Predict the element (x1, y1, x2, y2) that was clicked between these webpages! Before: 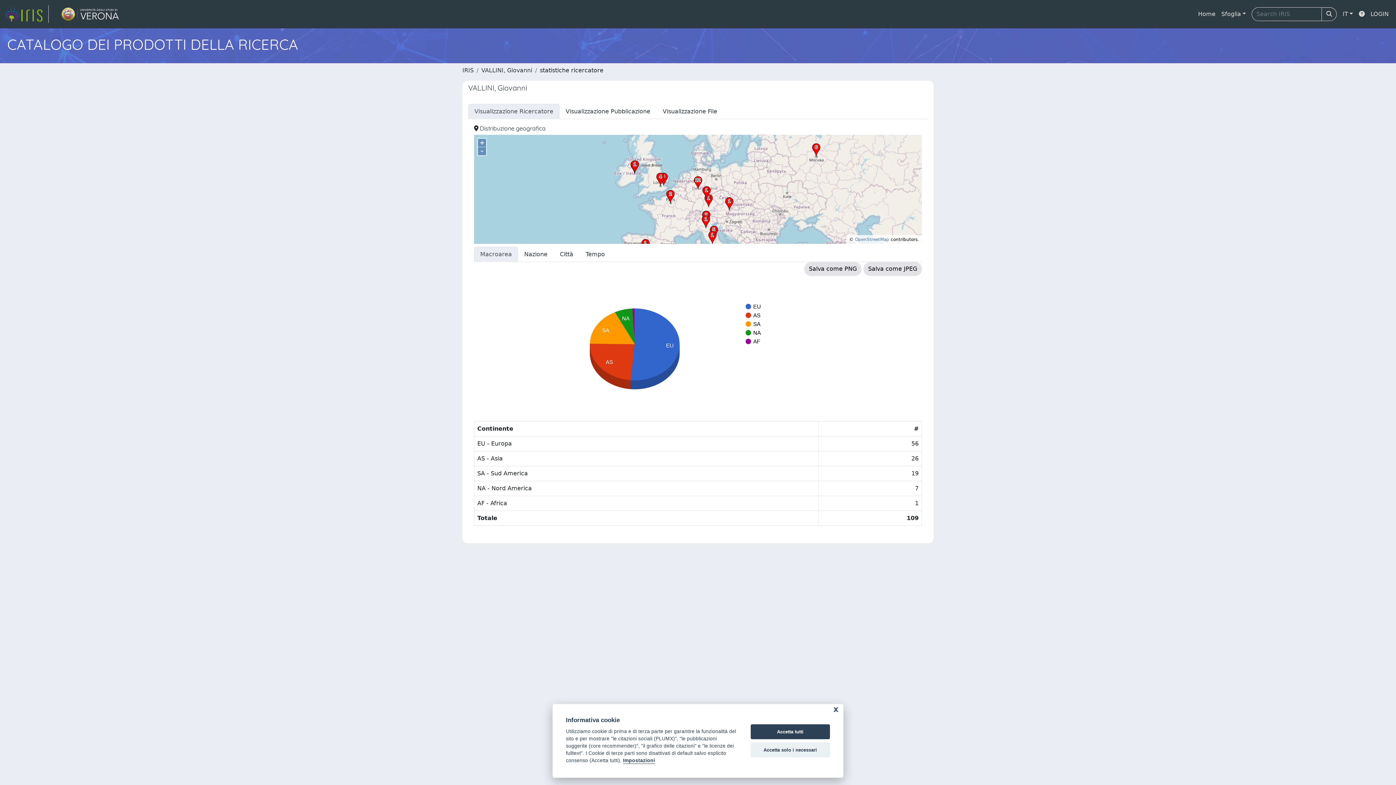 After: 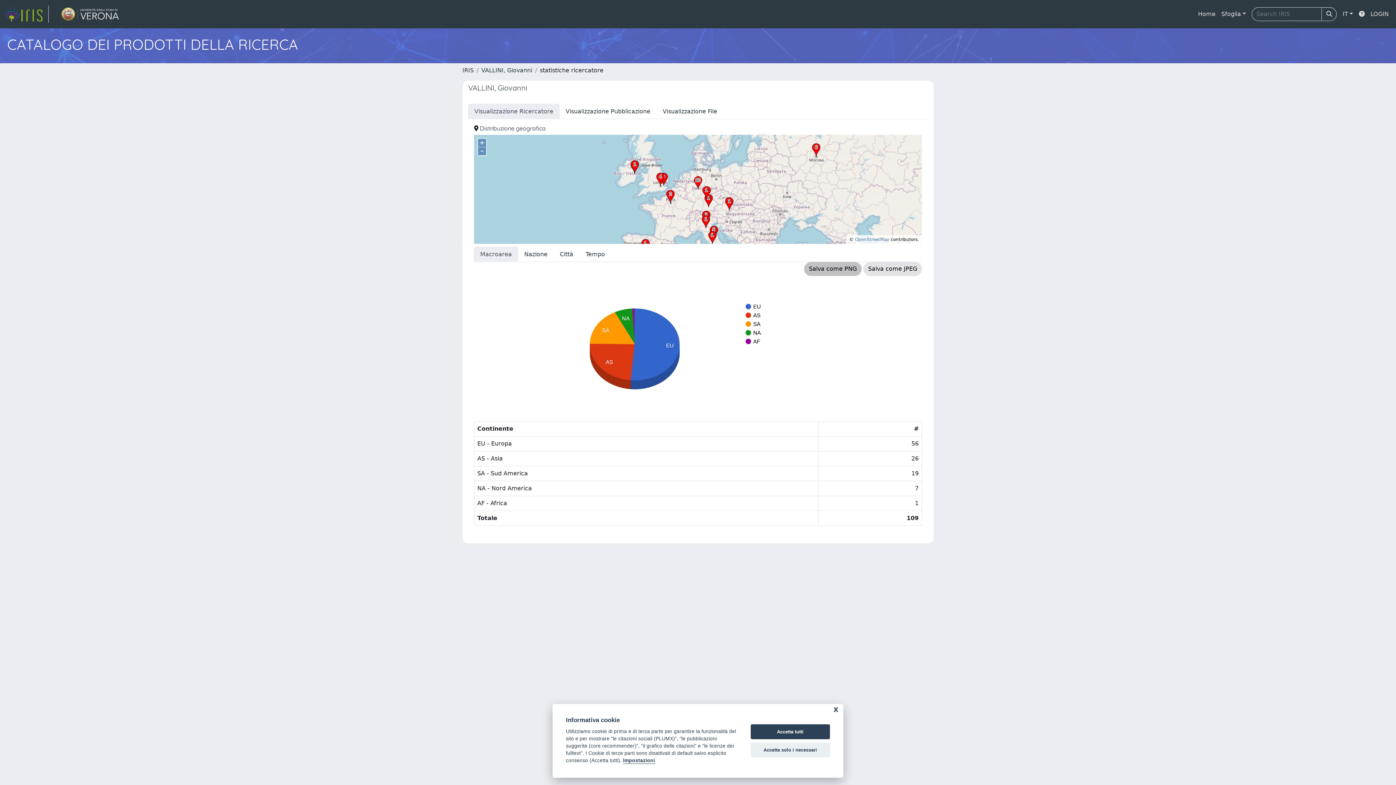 Action: bbox: (804, 262, 861, 276) label: Salva come PNG